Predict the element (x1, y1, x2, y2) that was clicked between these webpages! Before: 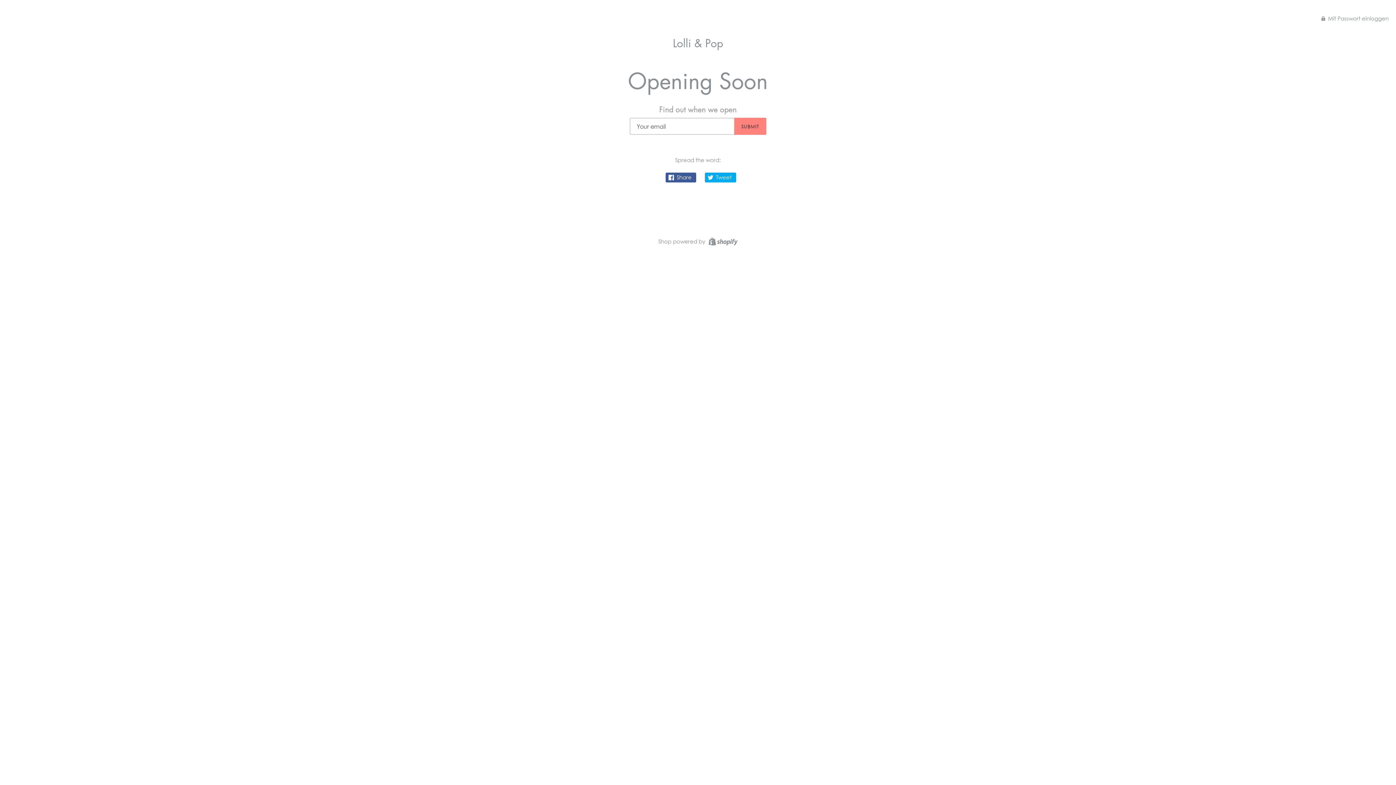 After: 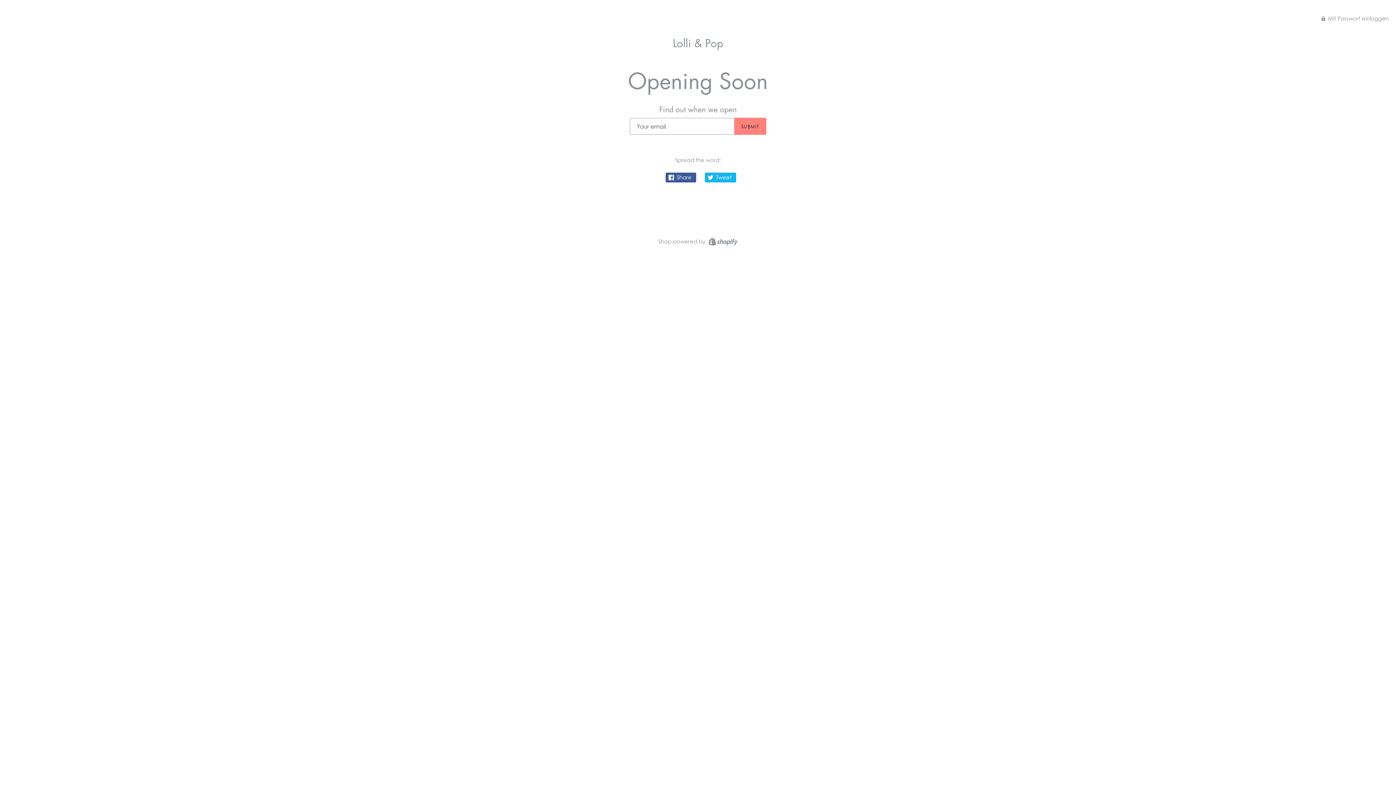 Action: bbox: (704, 172, 736, 182) label:  Tweet